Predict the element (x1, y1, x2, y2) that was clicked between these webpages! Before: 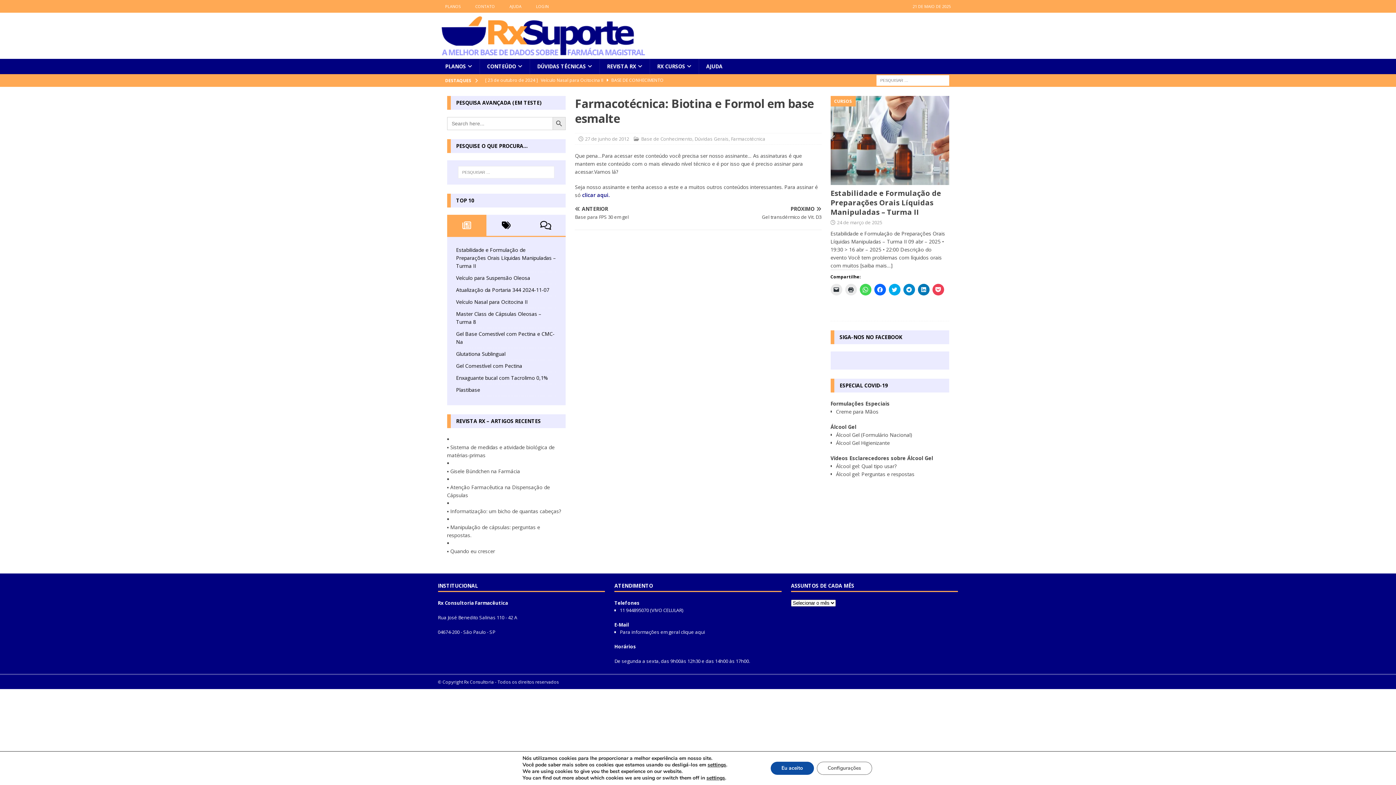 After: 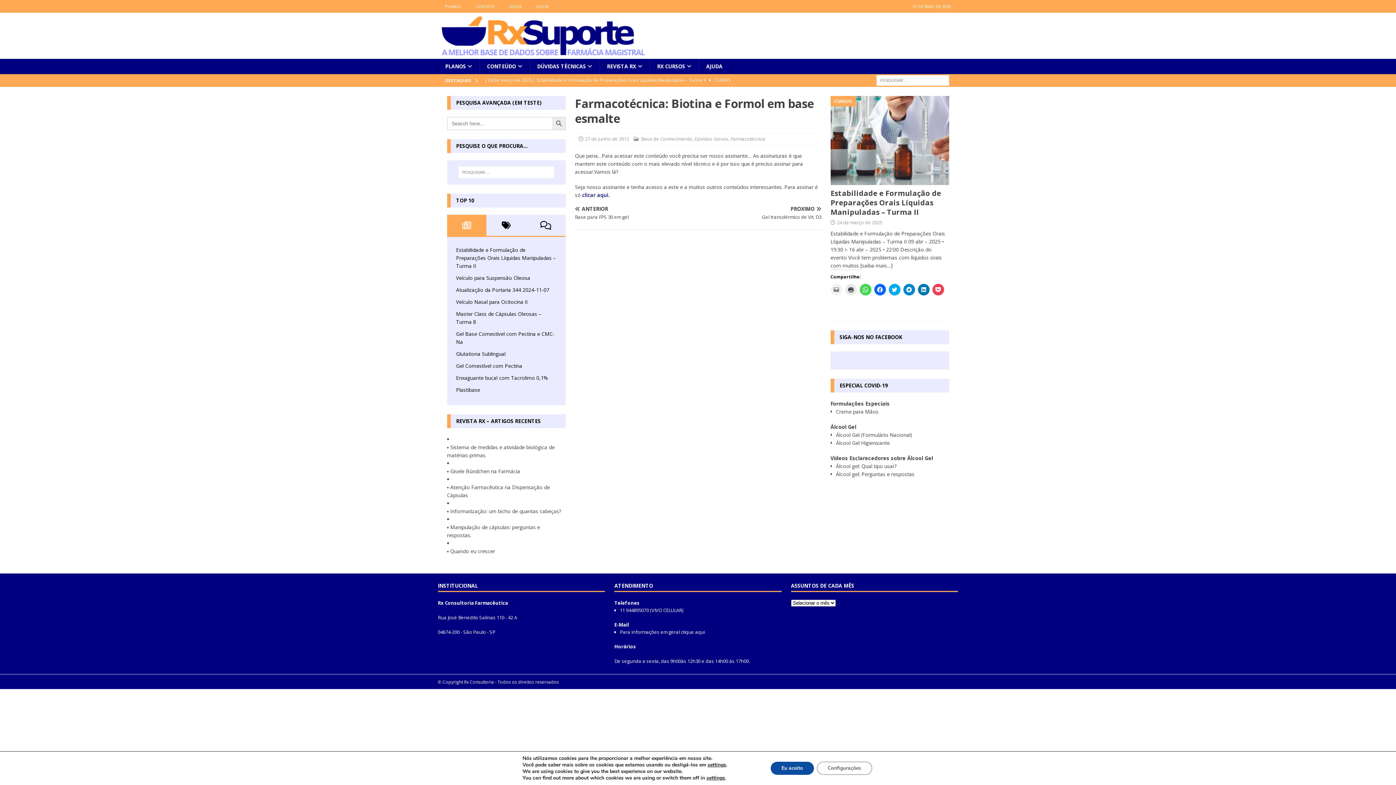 Action: bbox: (830, 283, 842, 295) label: Clique para enviar um link por e-mail para um amigo(abre em nova janela)